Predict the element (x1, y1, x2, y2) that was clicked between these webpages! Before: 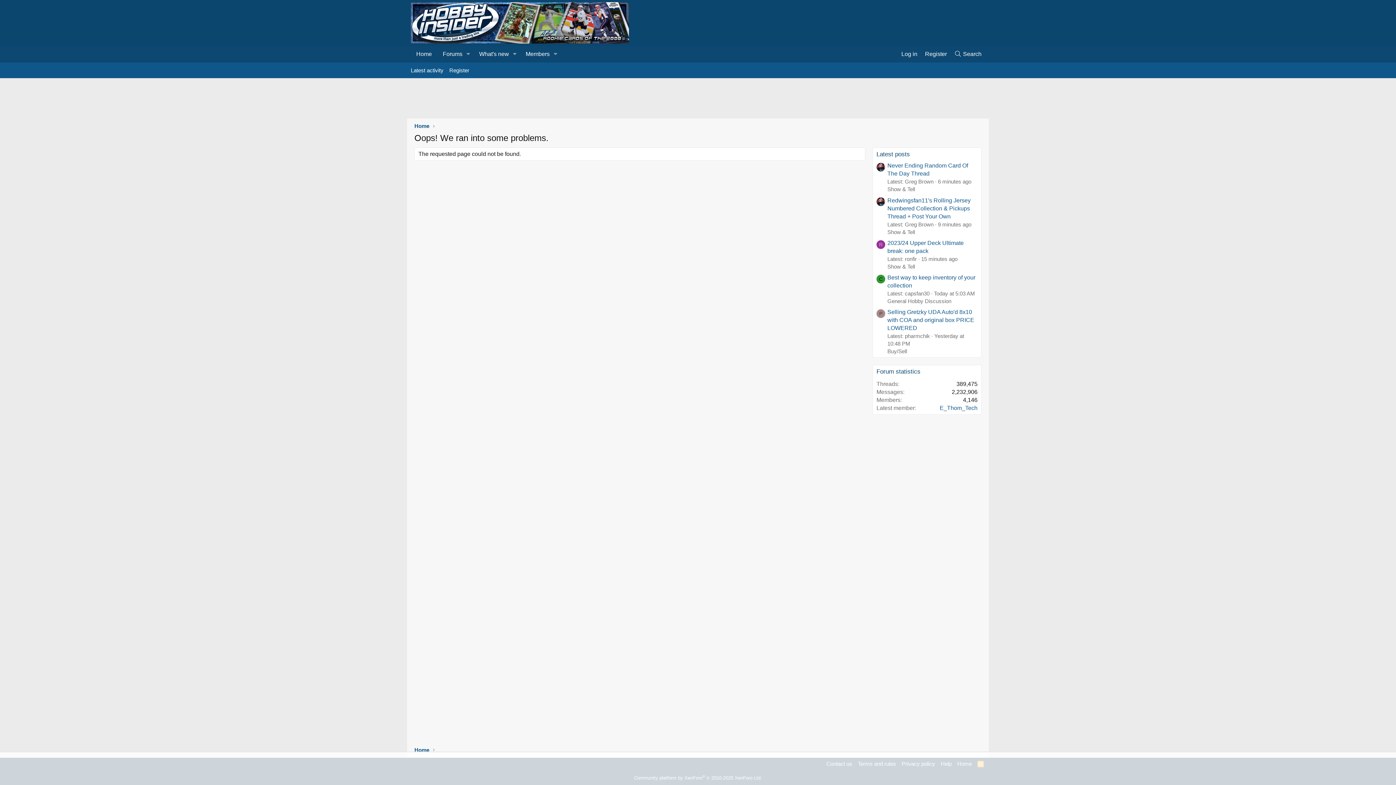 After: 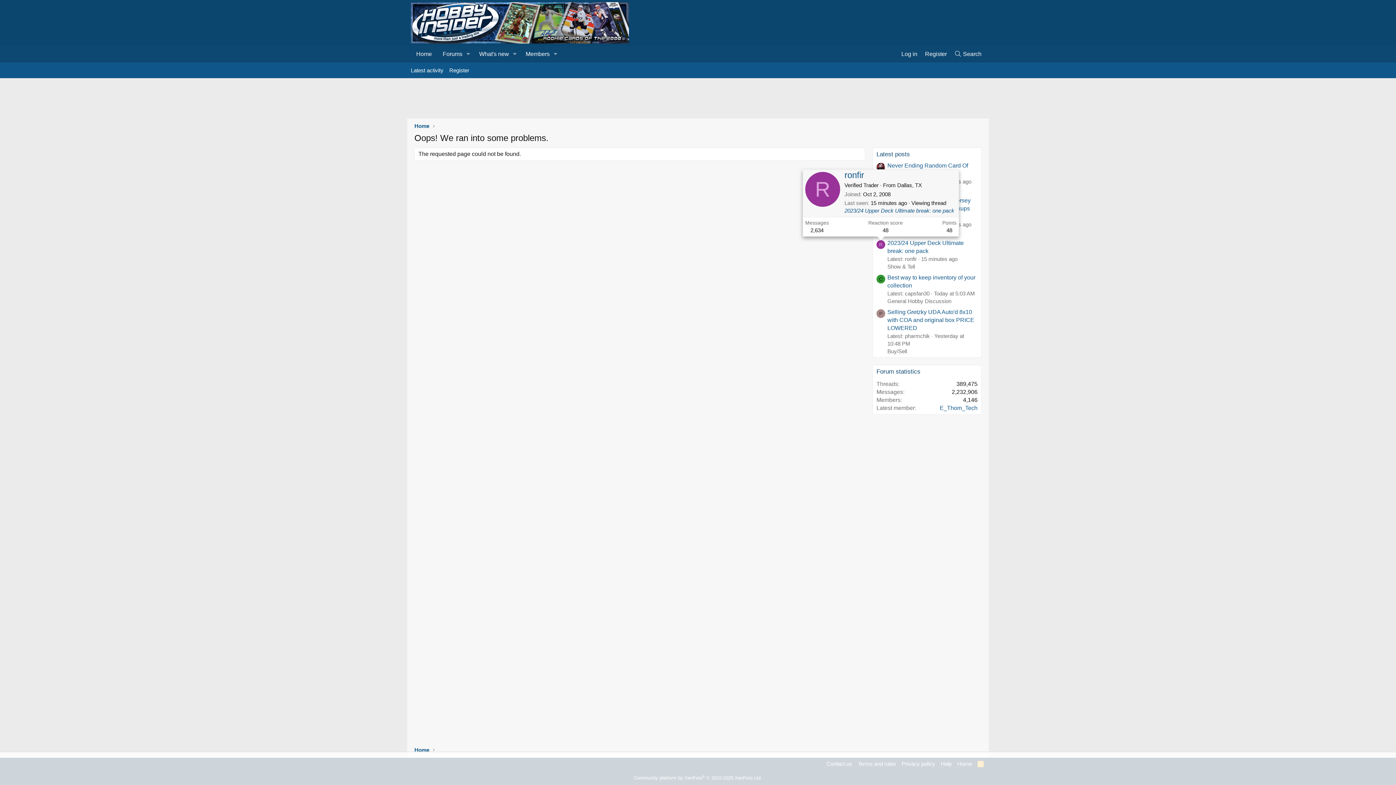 Action: label: R bbox: (876, 240, 885, 248)